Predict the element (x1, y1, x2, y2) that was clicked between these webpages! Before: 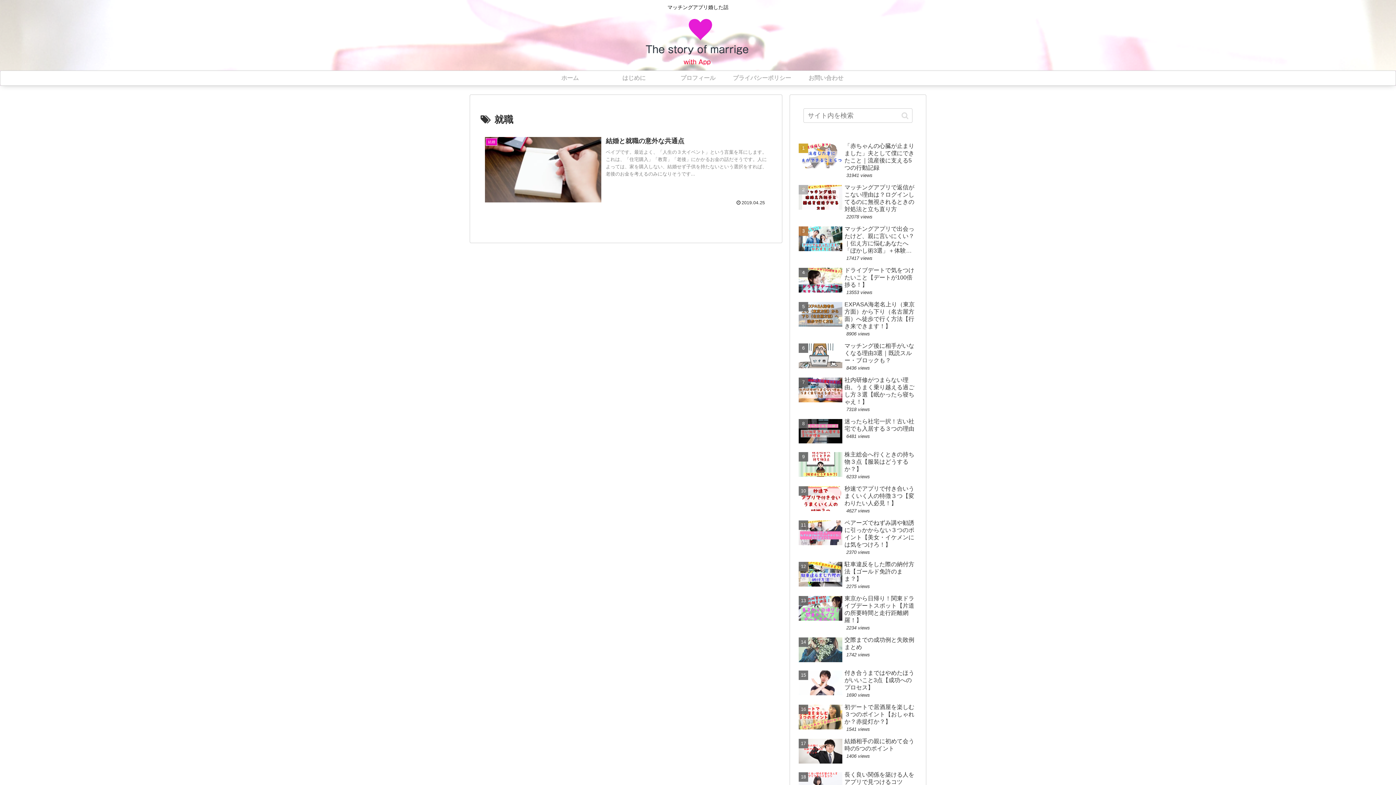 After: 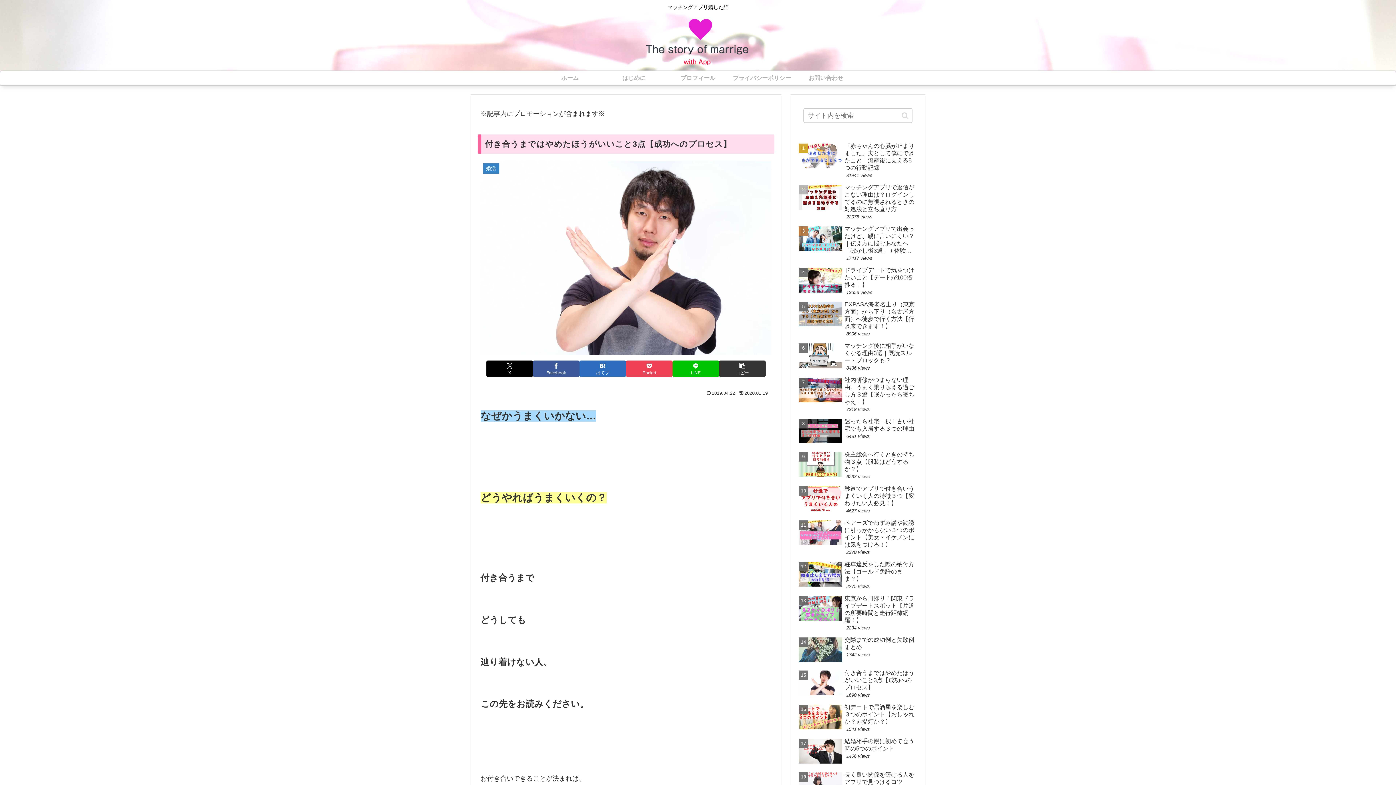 Action: bbox: (797, 668, 919, 700) label: 付き合うまではやめたほうがいいこと3点【成功へのプロセス】
1690 views